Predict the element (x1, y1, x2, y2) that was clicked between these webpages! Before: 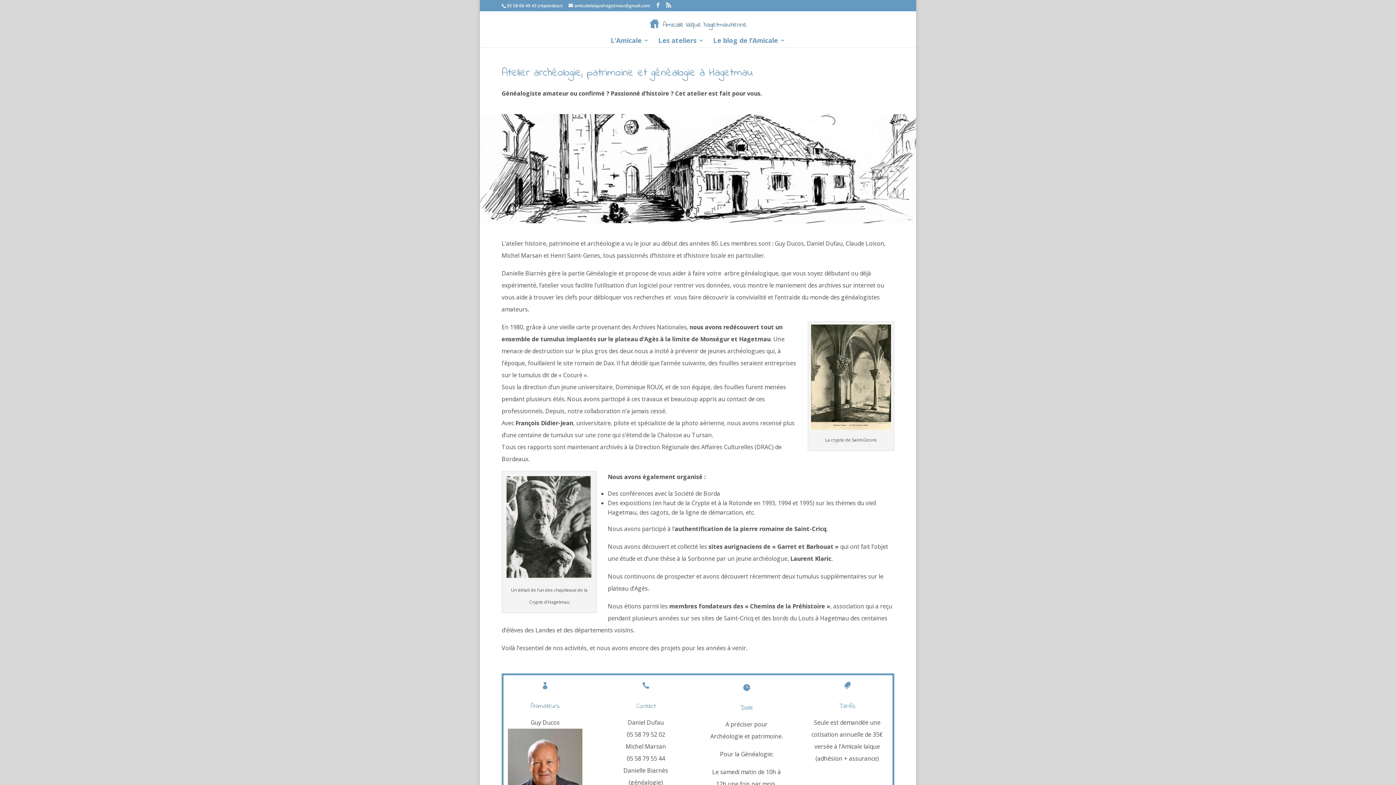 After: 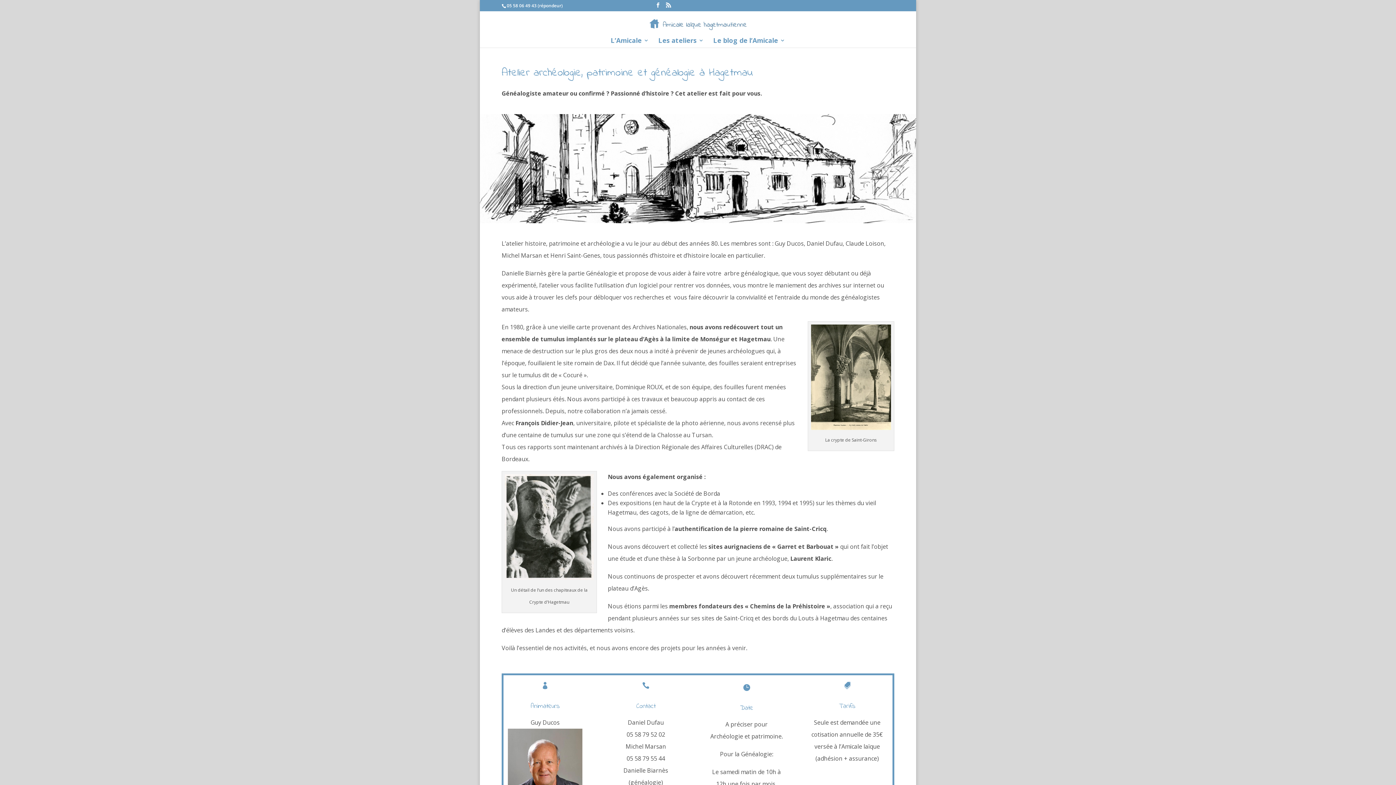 Action: label: amicalelaiquehagetmau@gmail.com bbox: (568, 2, 650, 8)